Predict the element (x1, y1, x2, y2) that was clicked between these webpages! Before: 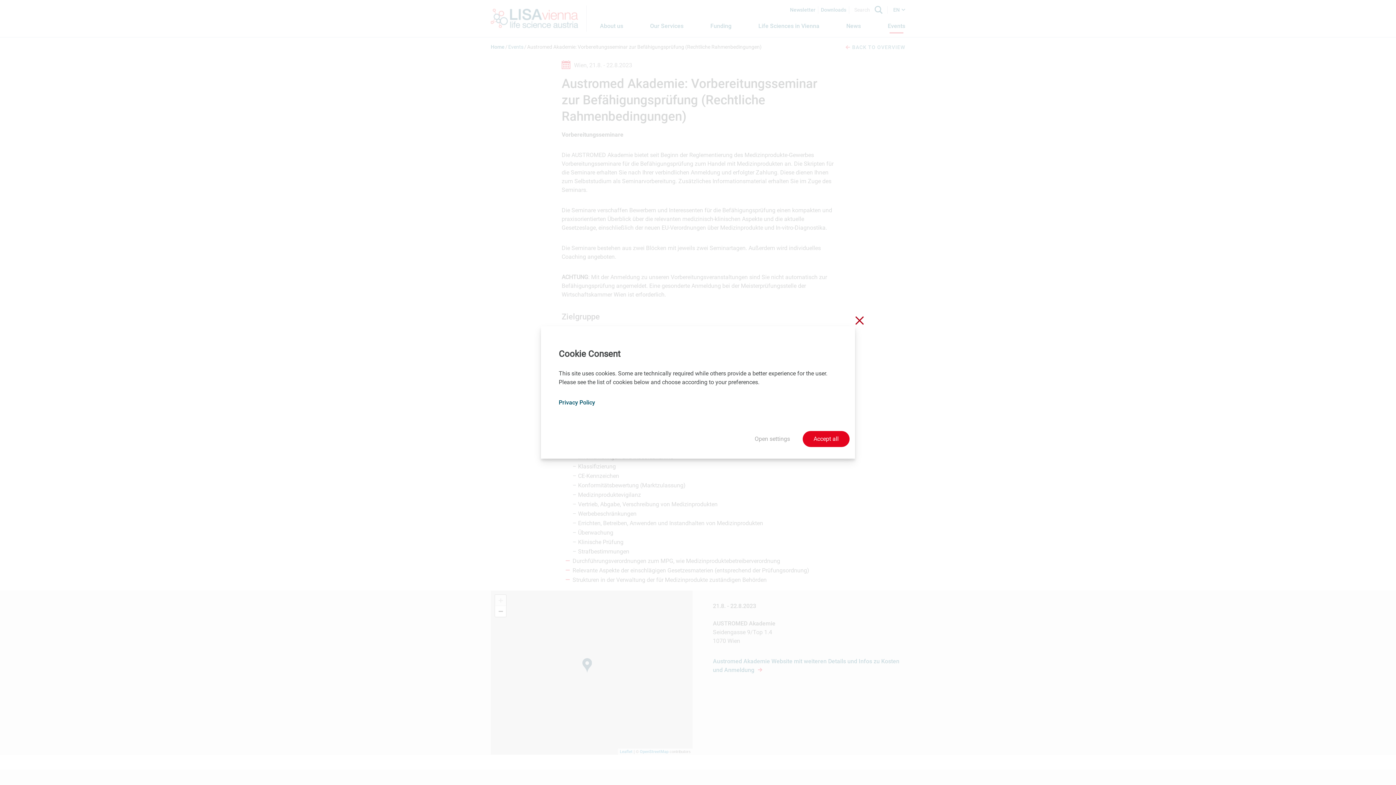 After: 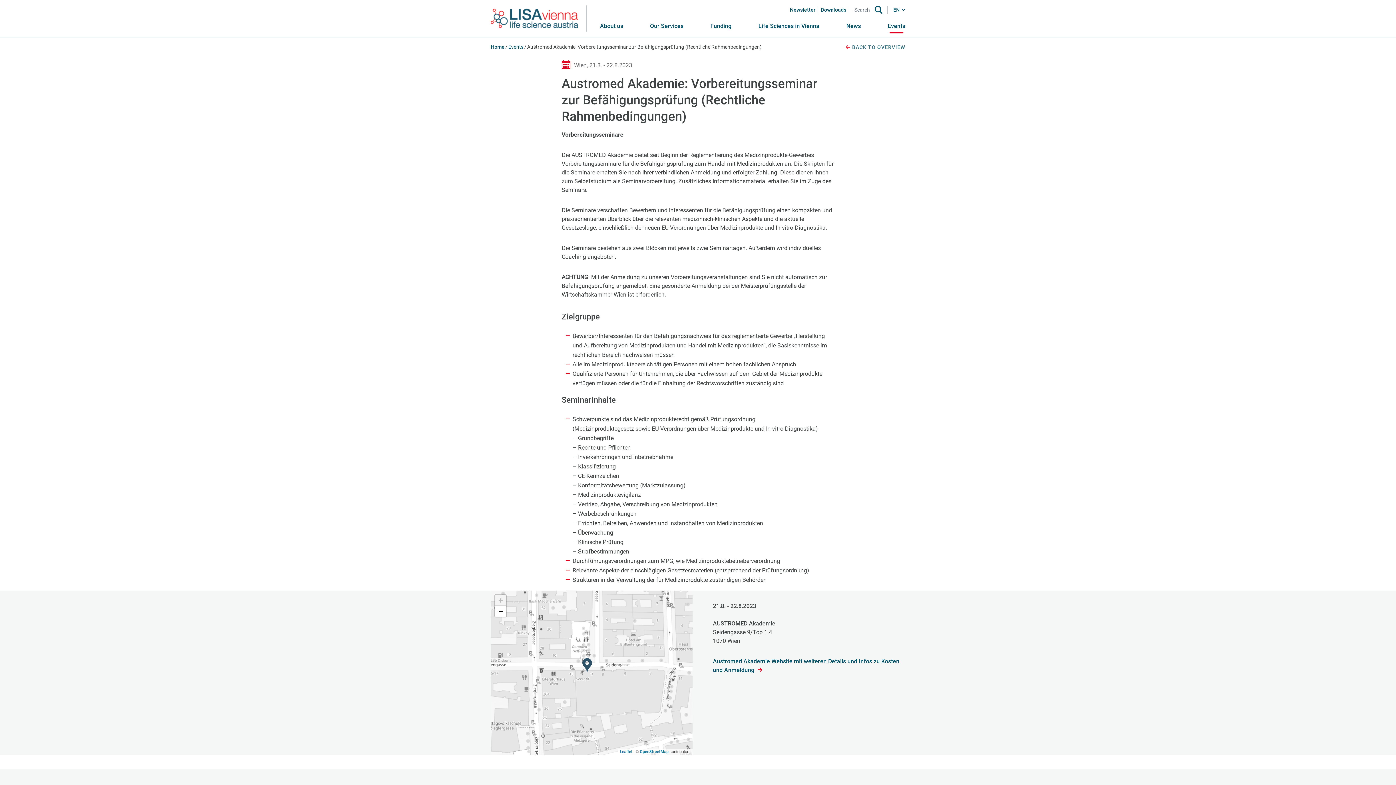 Action: bbox: (802, 431, 849, 447) label: Accept all